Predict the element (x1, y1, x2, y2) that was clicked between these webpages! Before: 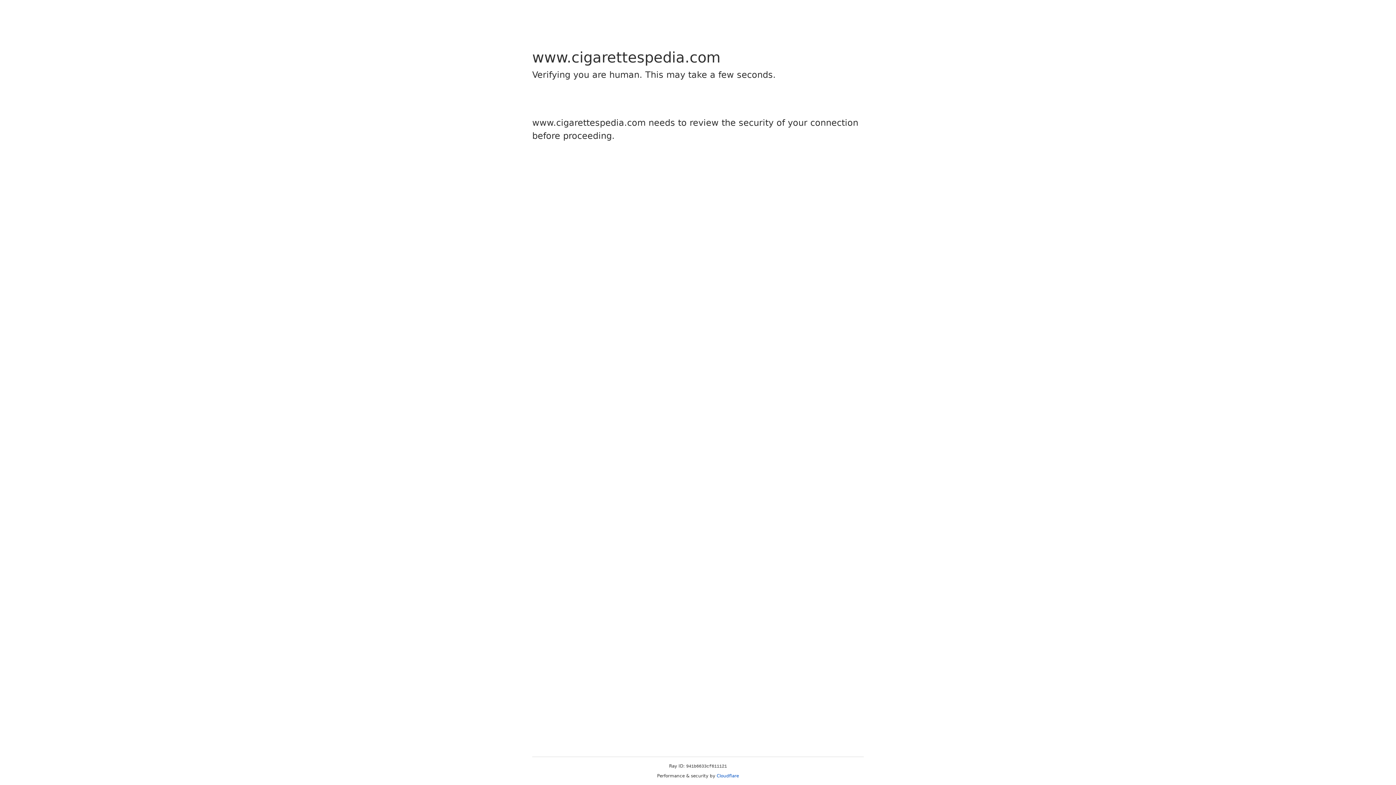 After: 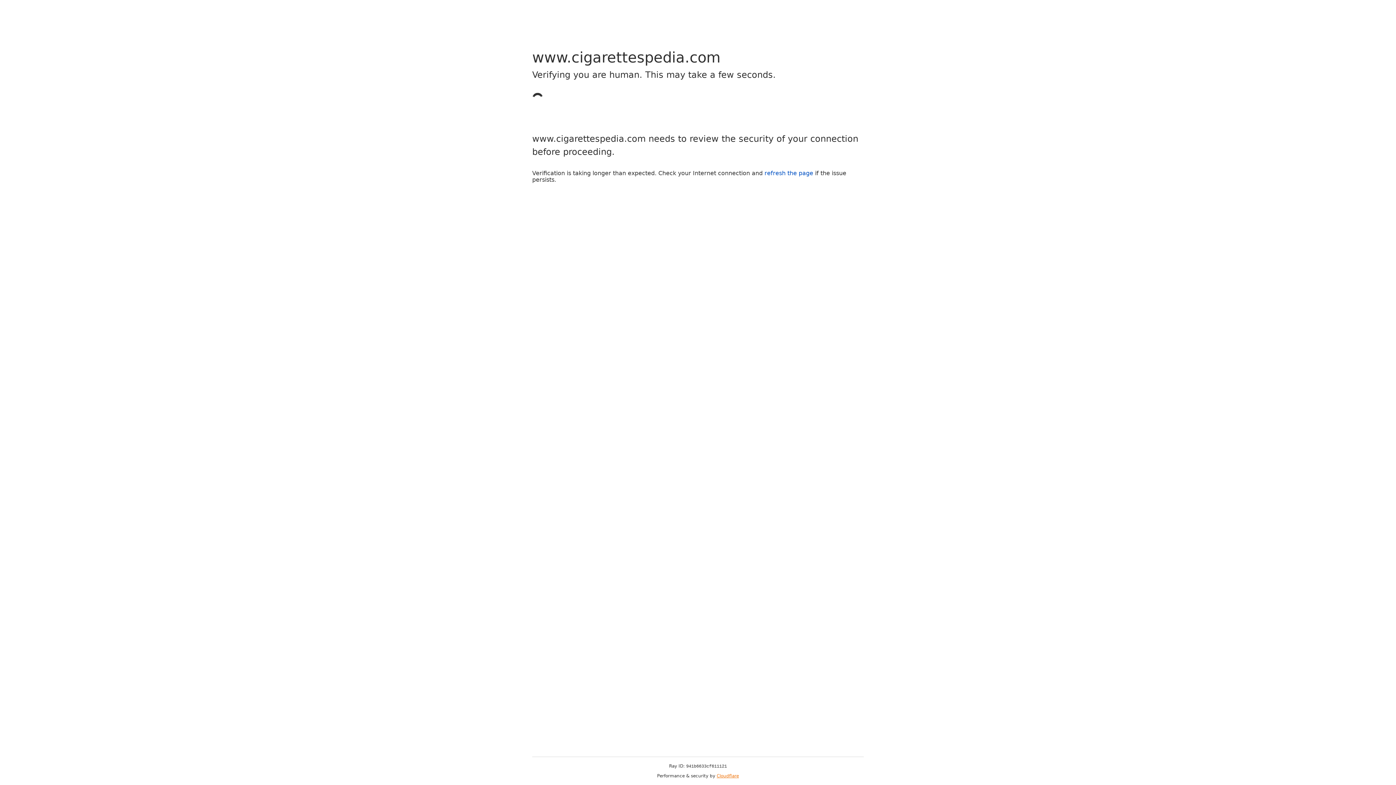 Action: label: Cloudflare bbox: (716, 773, 739, 778)